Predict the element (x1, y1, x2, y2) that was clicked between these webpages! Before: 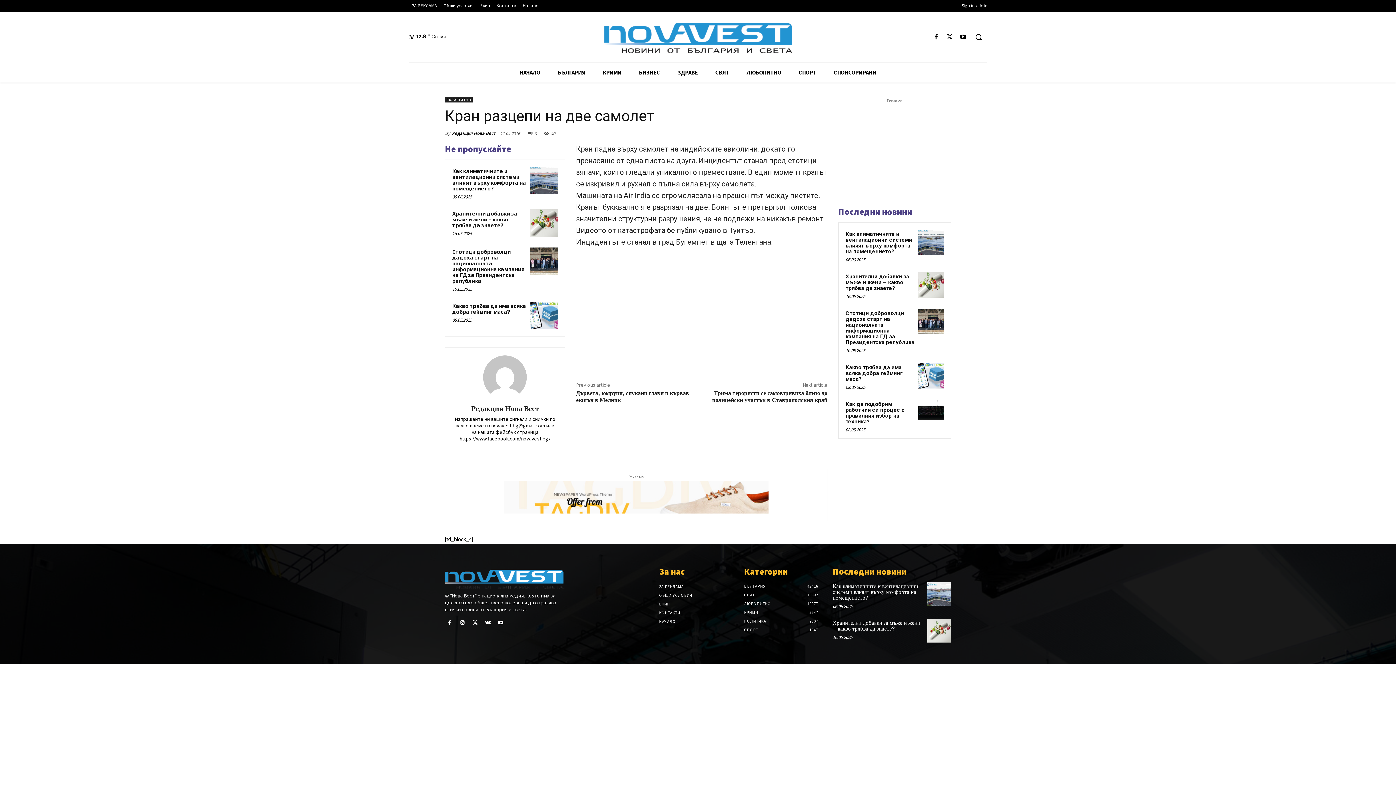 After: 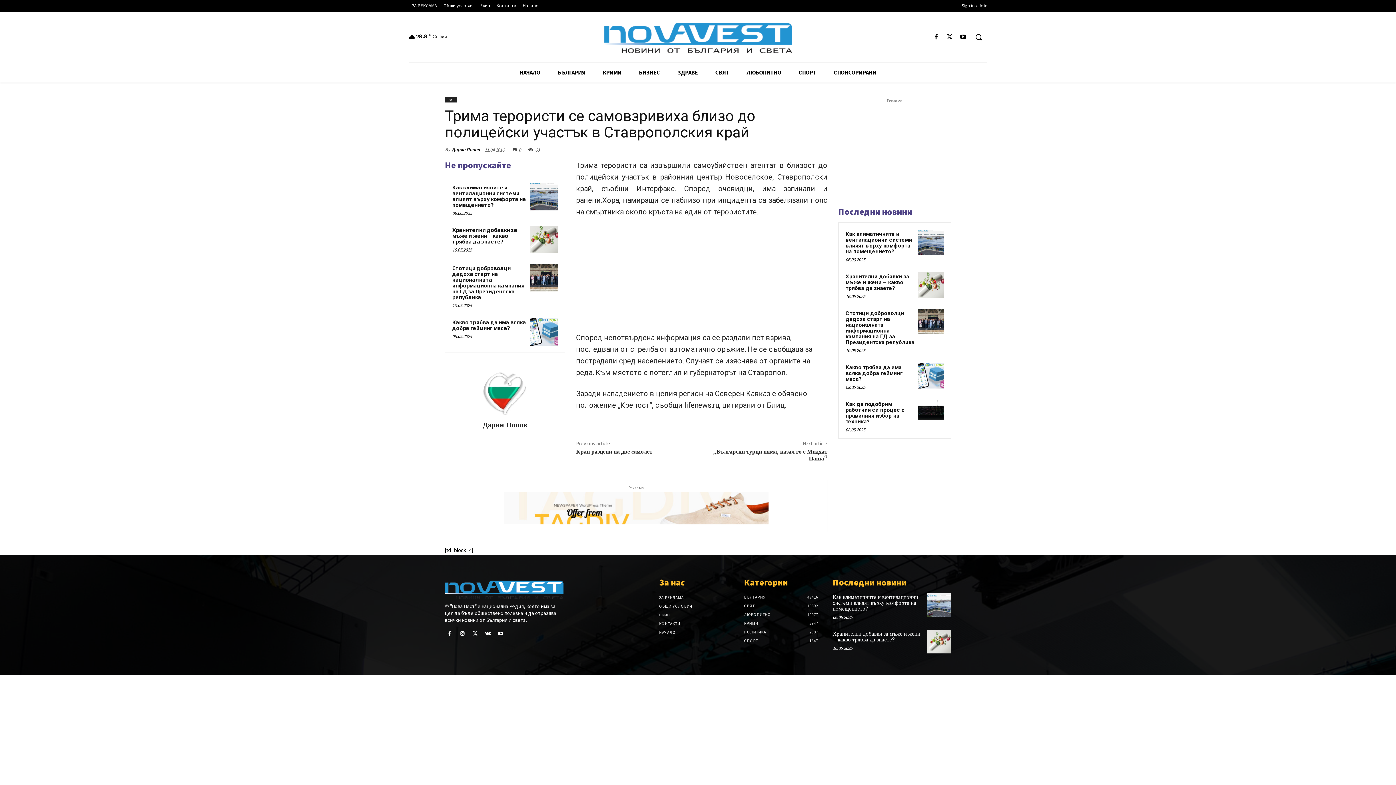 Action: bbox: (712, 389, 827, 403) label: Трима терористи се самовзривиха близо до полицейски участък в Ставрополския край